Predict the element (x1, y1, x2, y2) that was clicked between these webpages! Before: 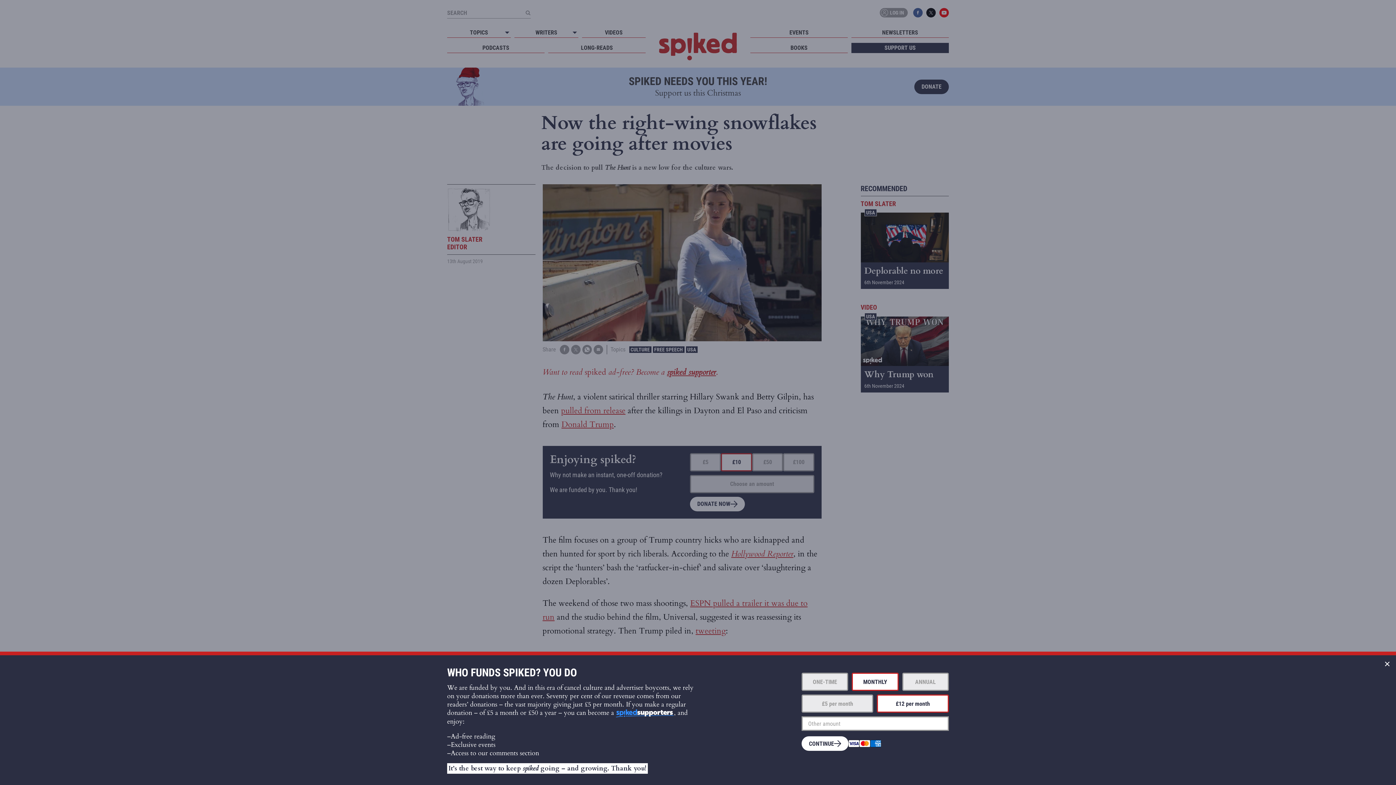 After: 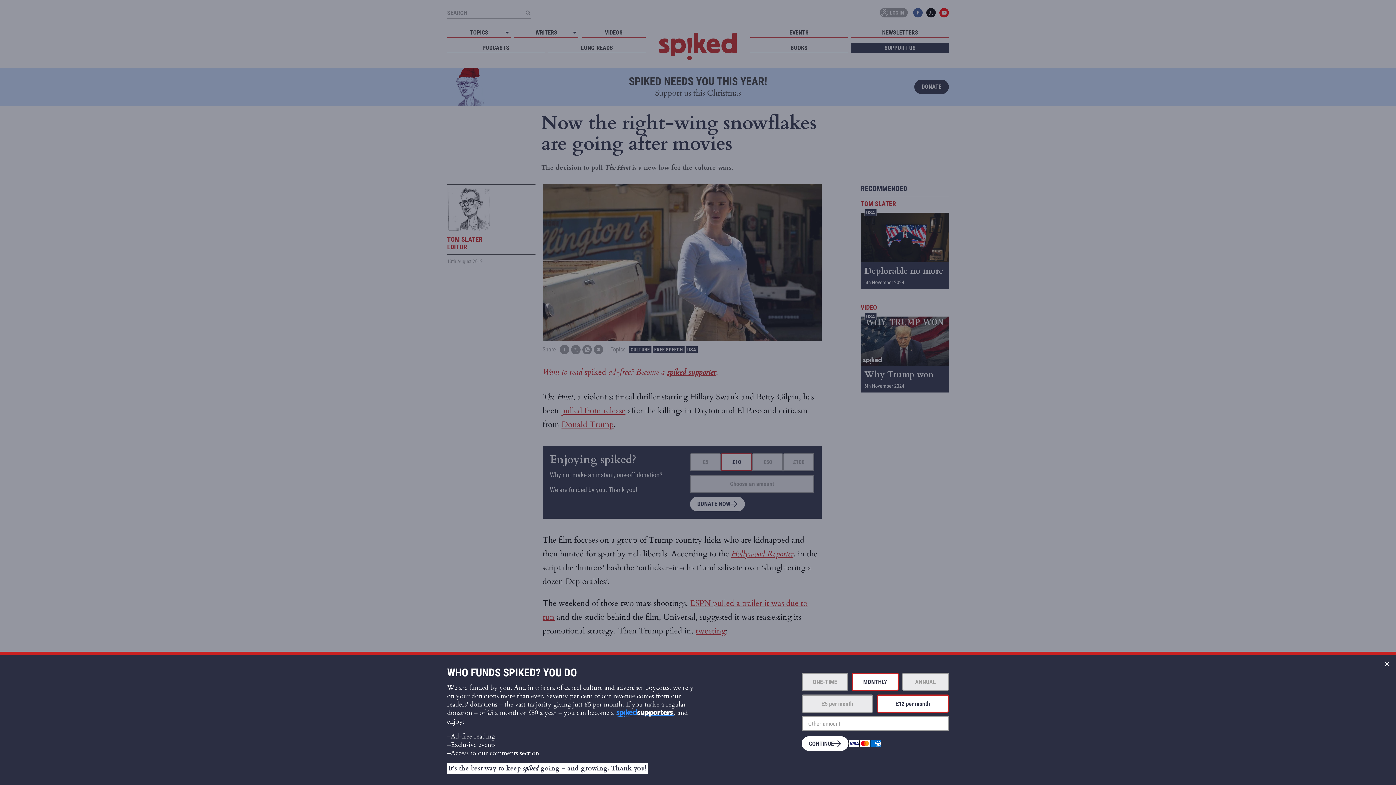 Action: label: ONE-TIME bbox: (801, 673, 848, 691)